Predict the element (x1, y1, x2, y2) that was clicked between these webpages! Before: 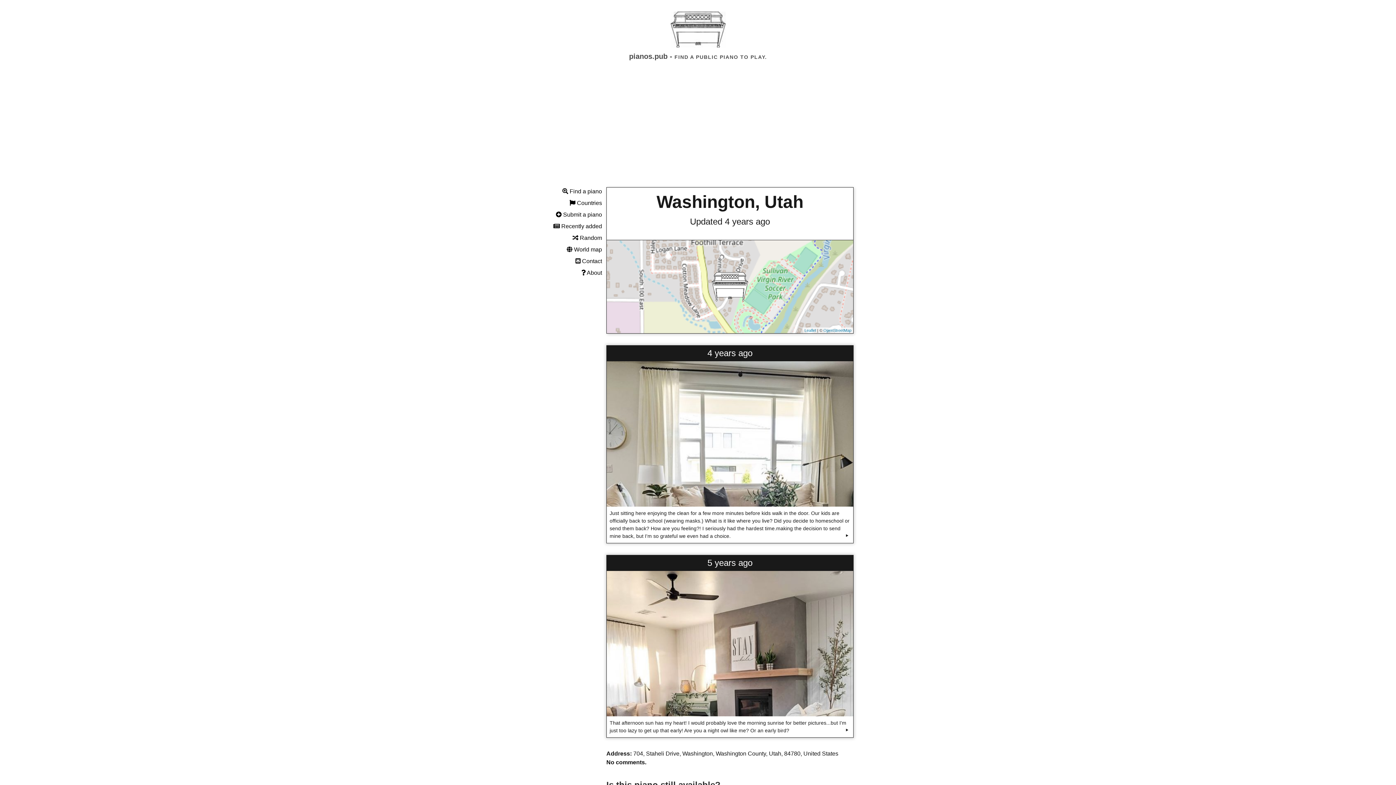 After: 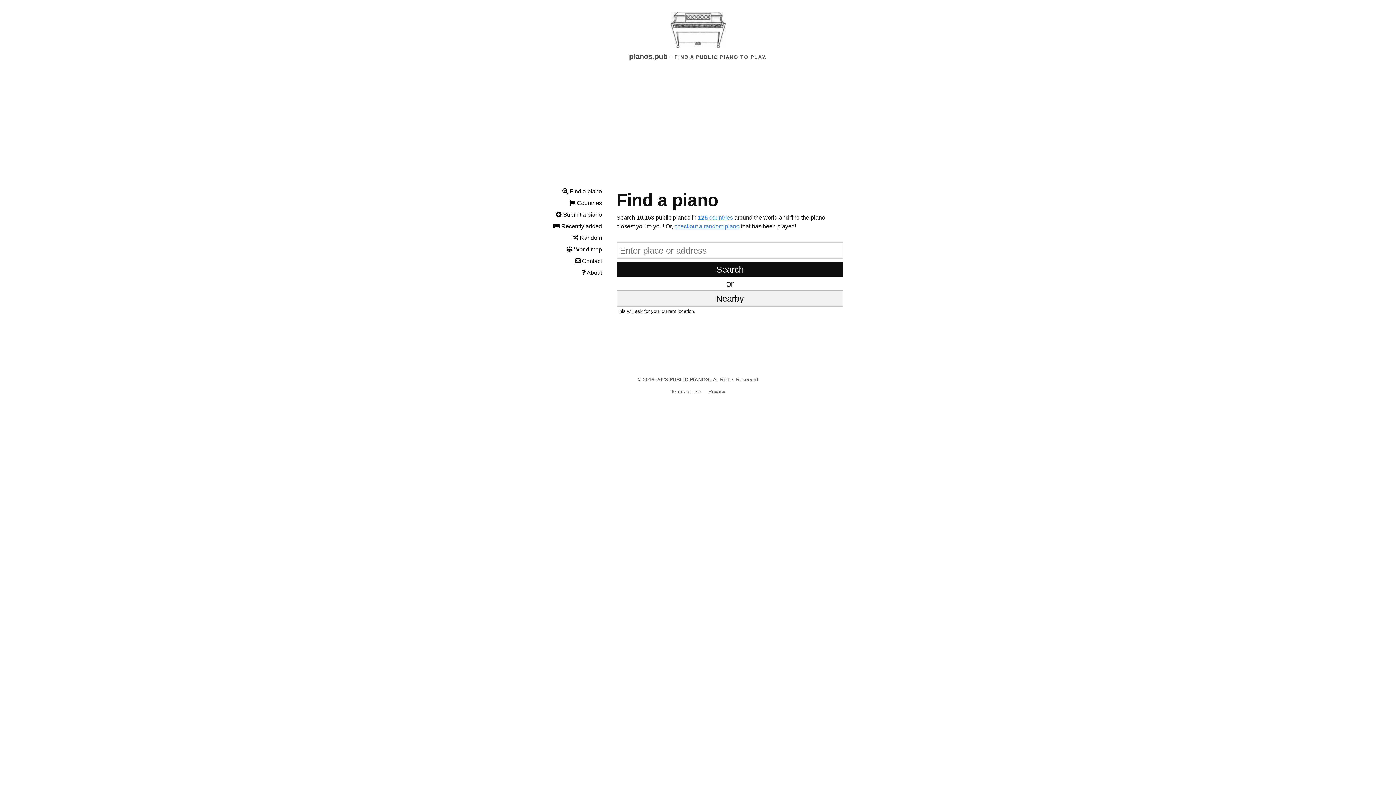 Action: bbox: (562, 188, 602, 194) label:  Find a piano